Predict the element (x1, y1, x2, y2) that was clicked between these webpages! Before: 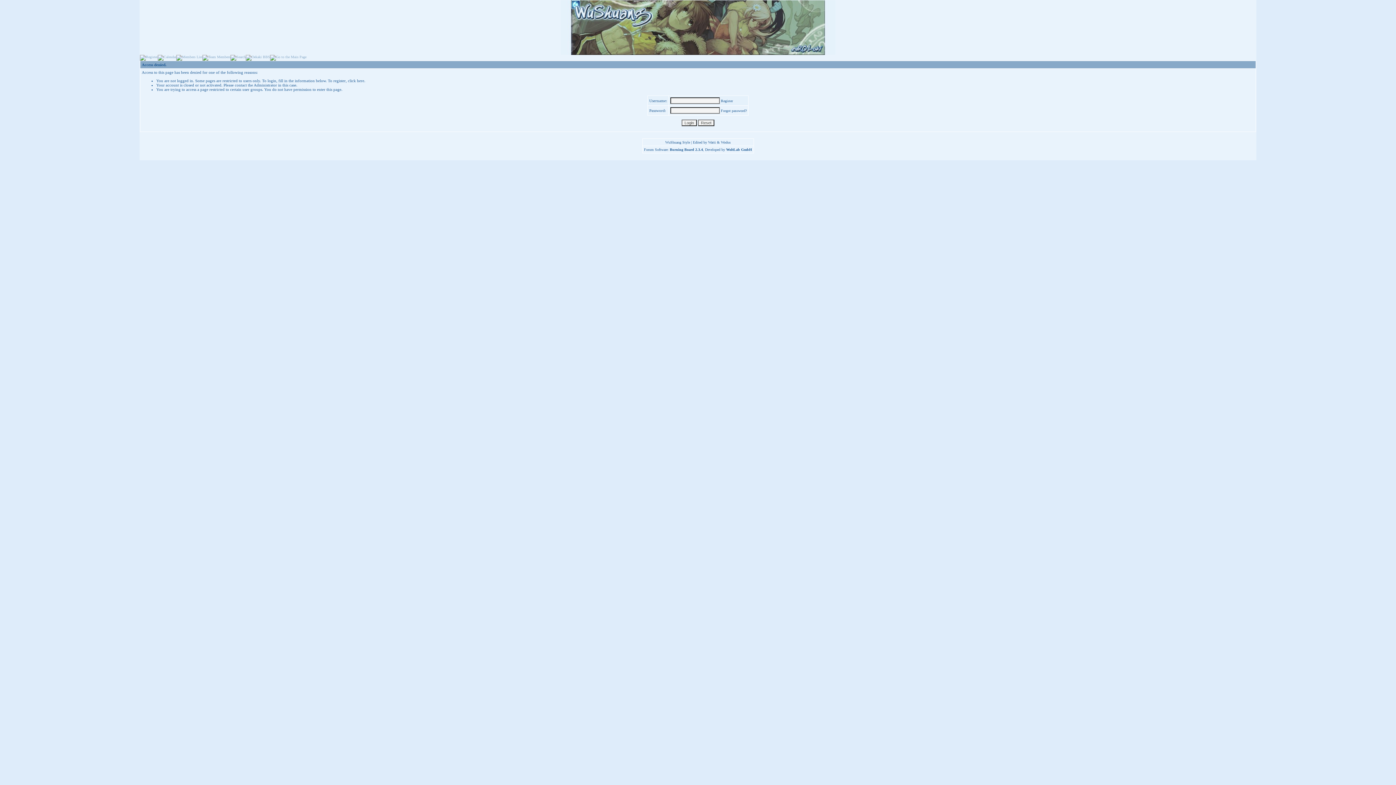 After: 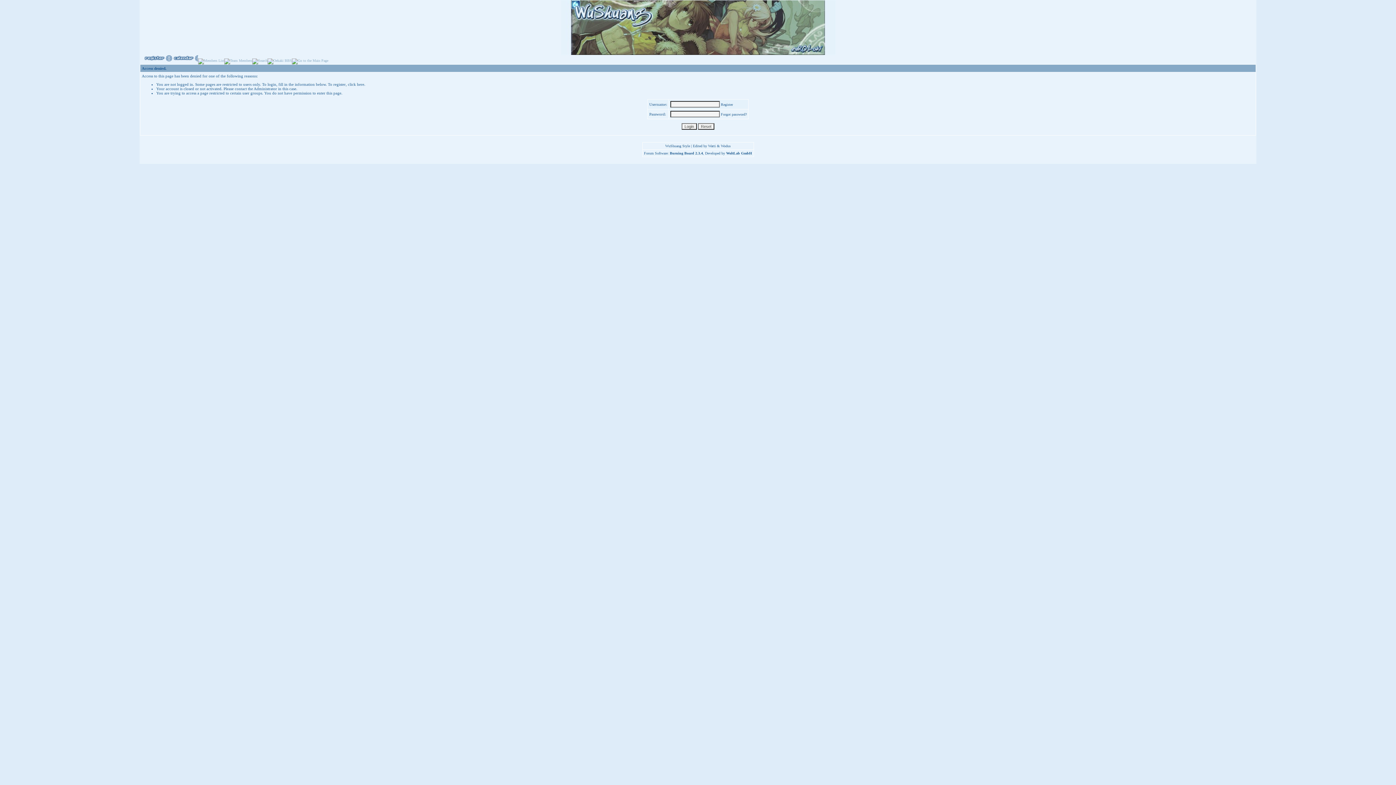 Action: bbox: (230, 54, 245, 58)